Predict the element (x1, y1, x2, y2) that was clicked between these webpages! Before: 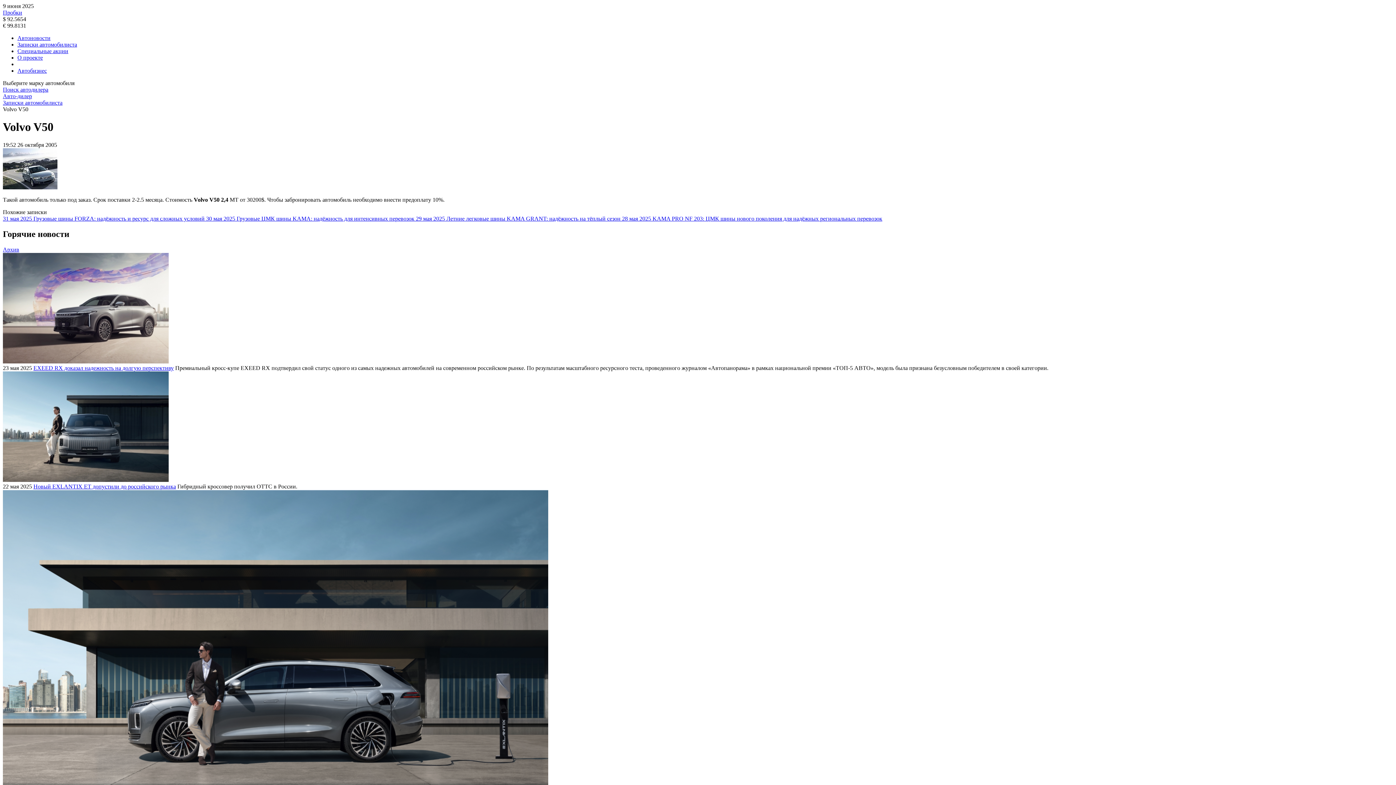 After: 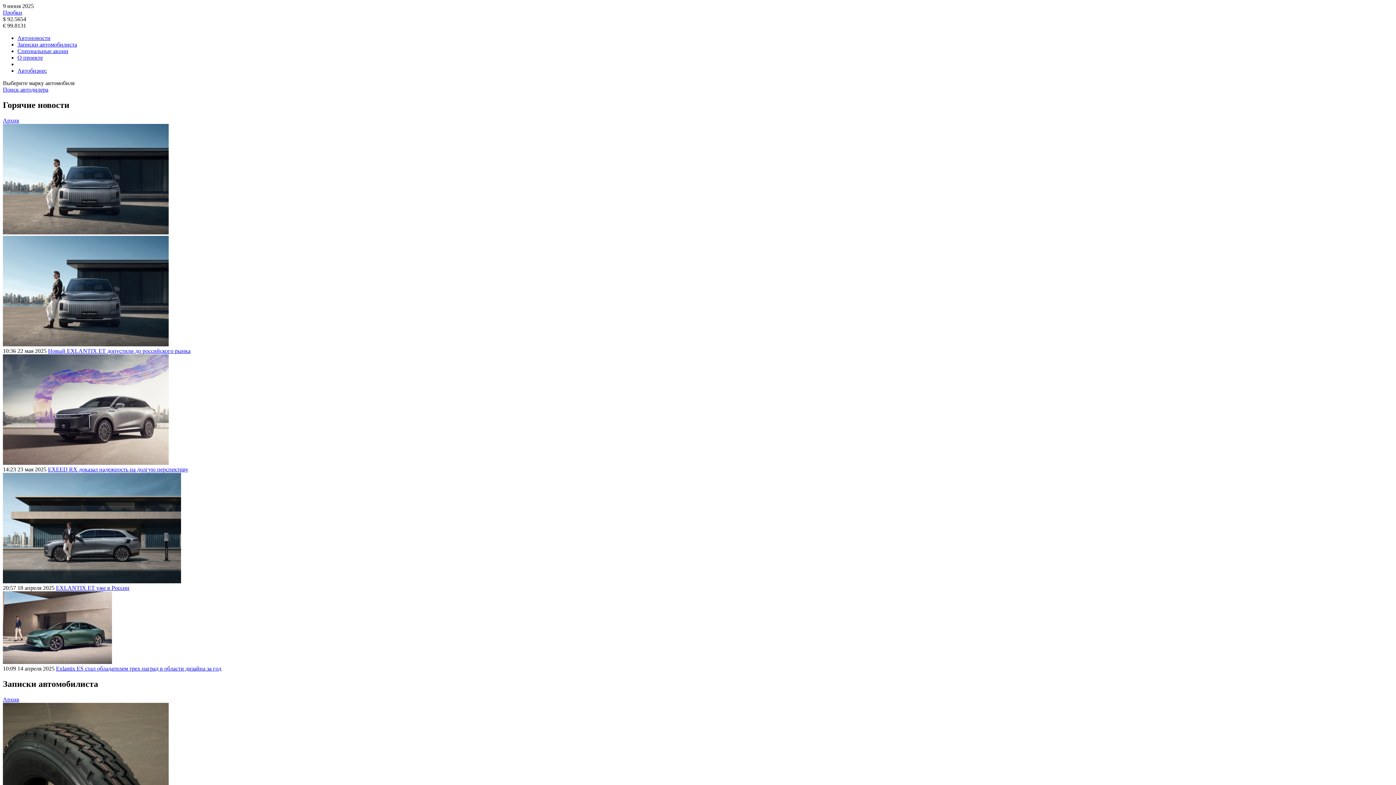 Action: bbox: (2, 93, 32, 99) label: Авто-дилер